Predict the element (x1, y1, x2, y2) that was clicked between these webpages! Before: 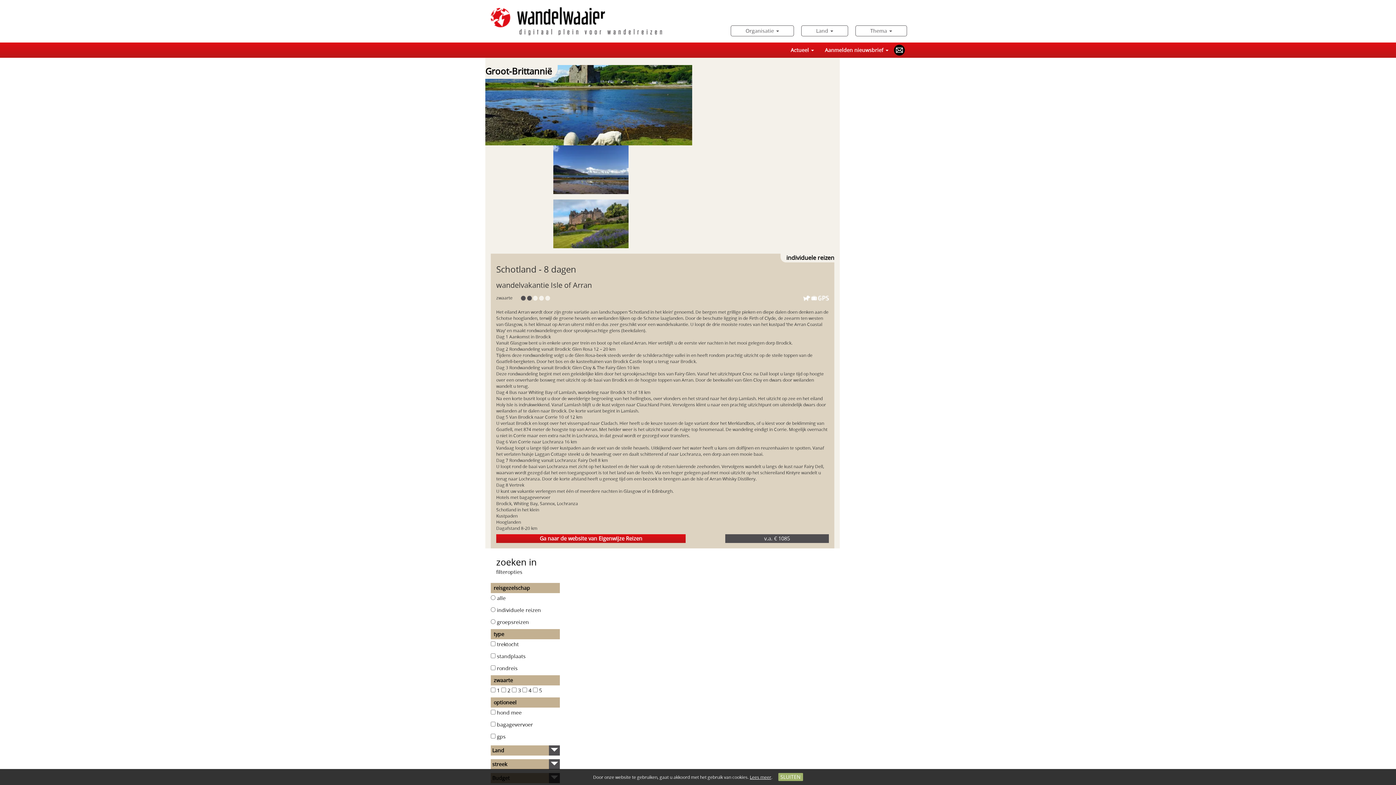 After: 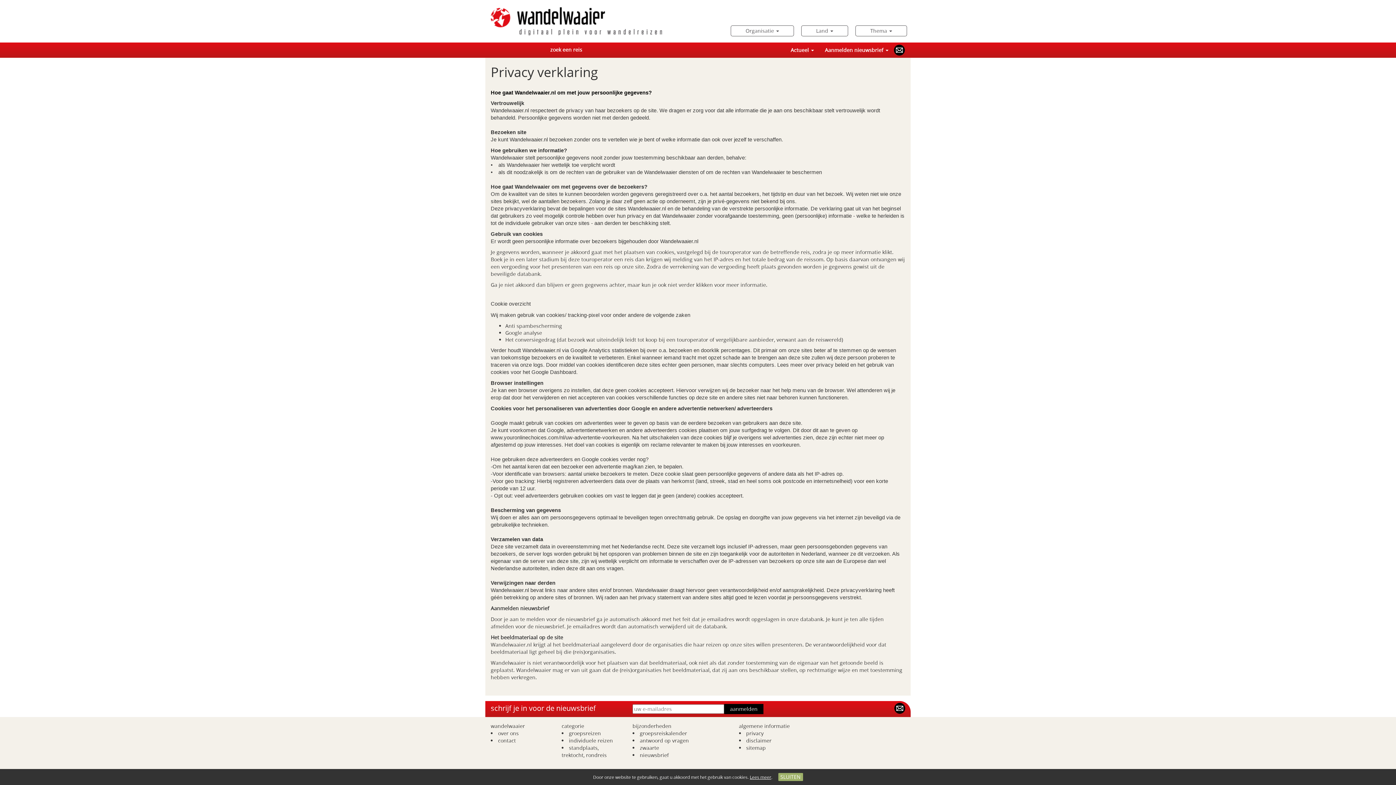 Action: bbox: (750, 774, 771, 780) label: Lees meer